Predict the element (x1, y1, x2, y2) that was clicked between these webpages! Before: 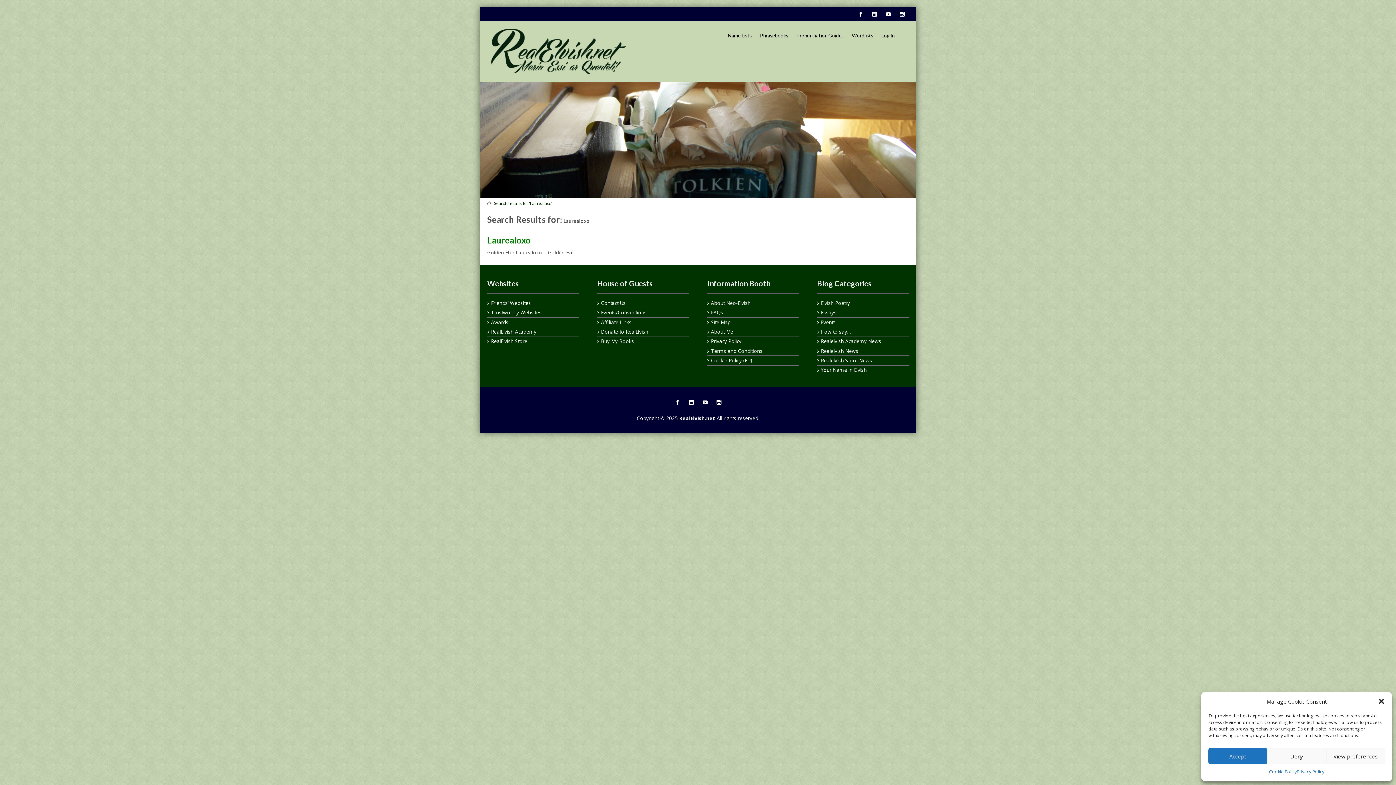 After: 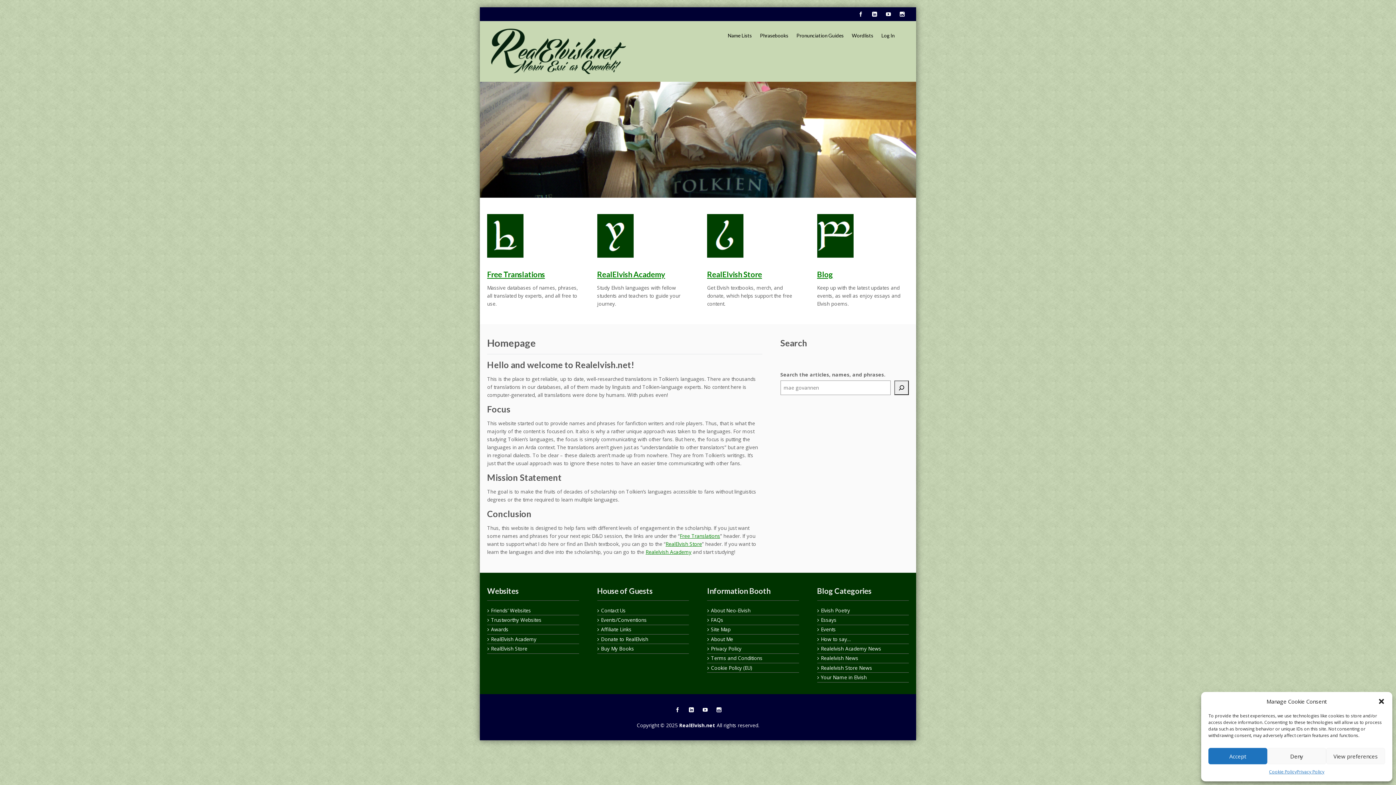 Action: bbox: (491, 28, 626, 74)